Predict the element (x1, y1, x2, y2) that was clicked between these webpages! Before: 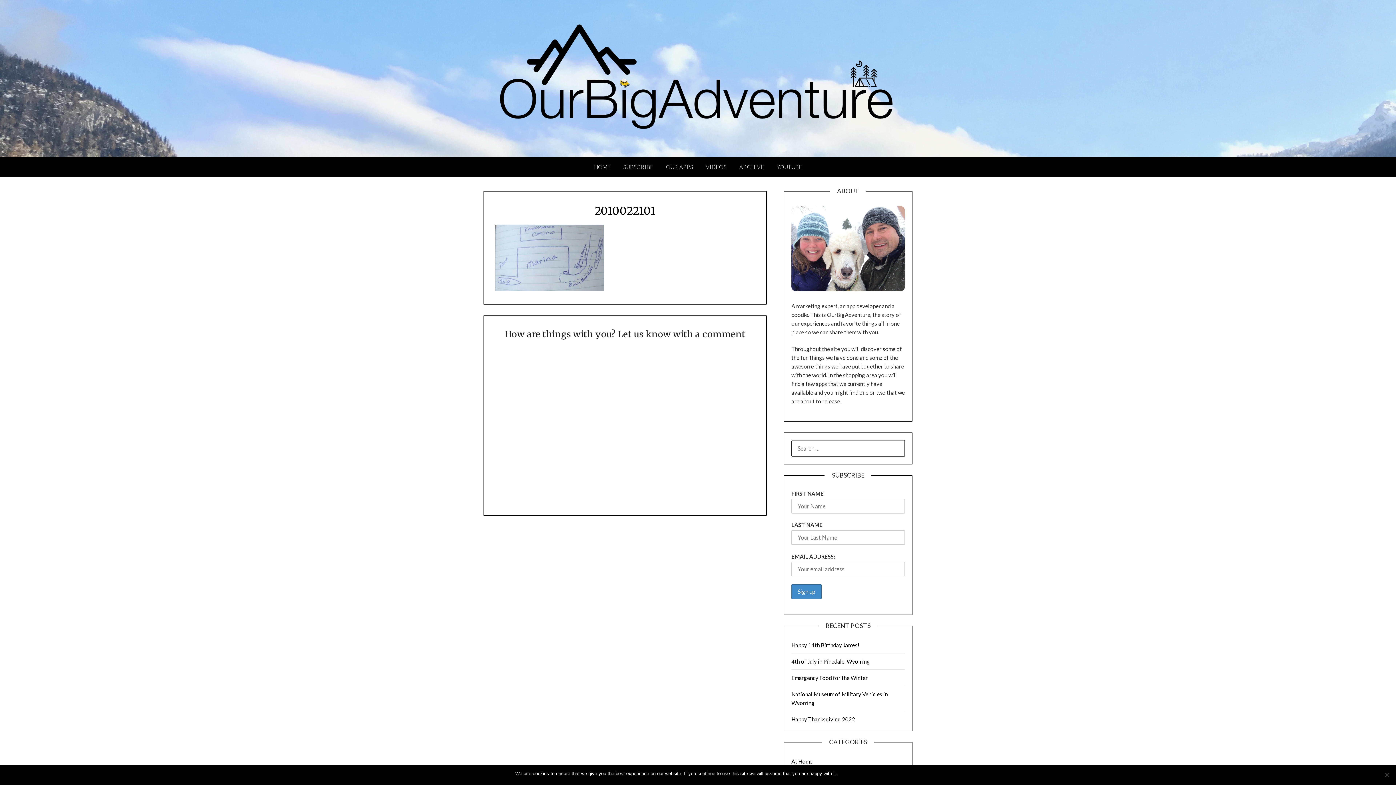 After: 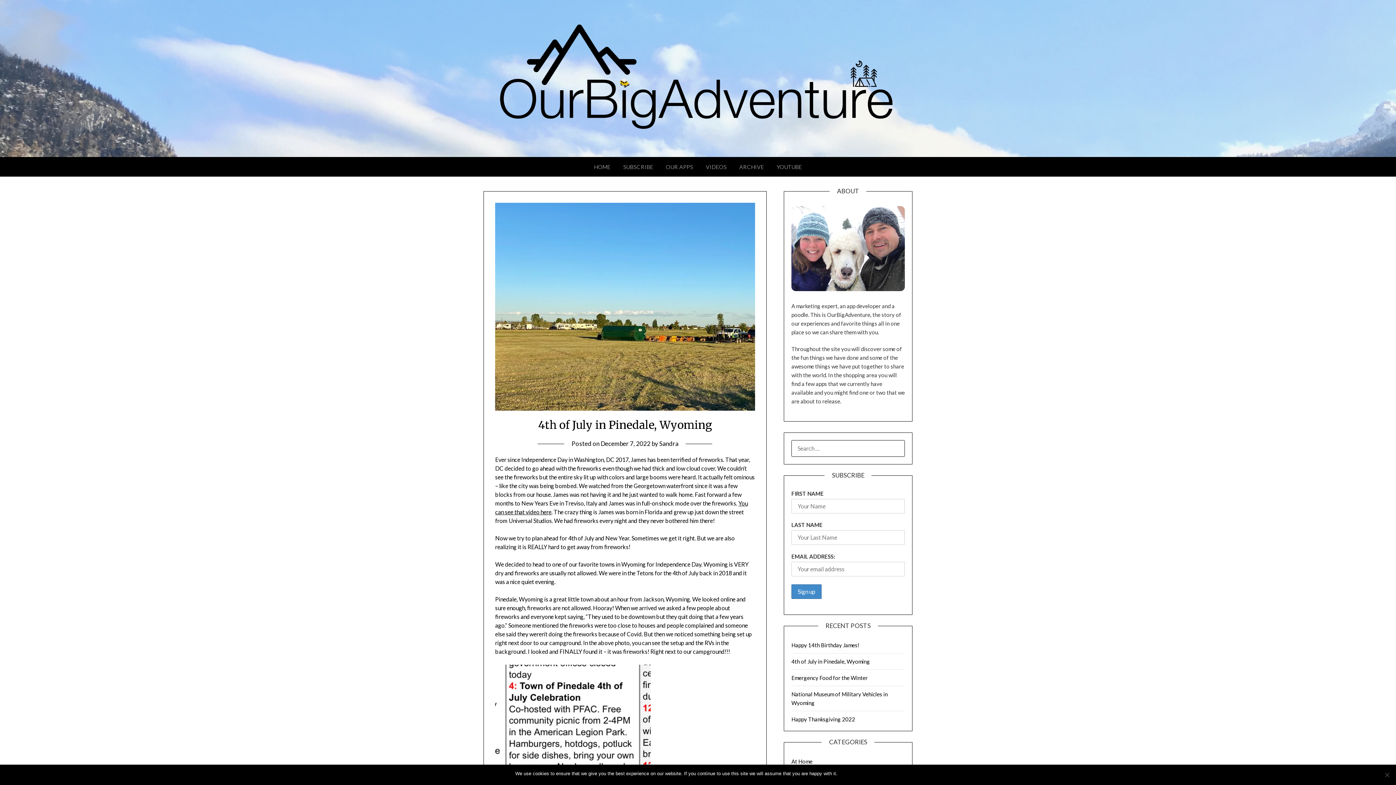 Action: bbox: (791, 658, 870, 664) label: 4th of July in Pinedale, Wyoming